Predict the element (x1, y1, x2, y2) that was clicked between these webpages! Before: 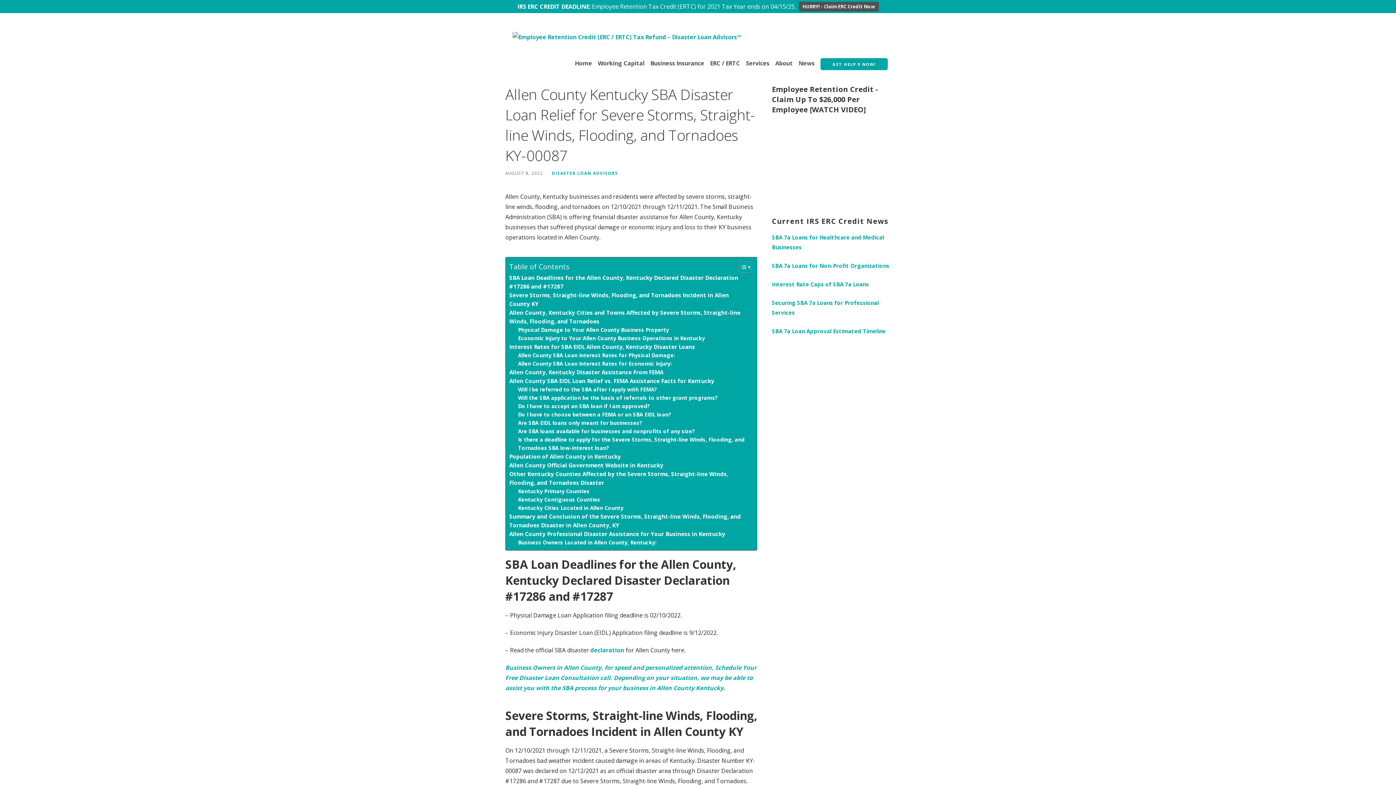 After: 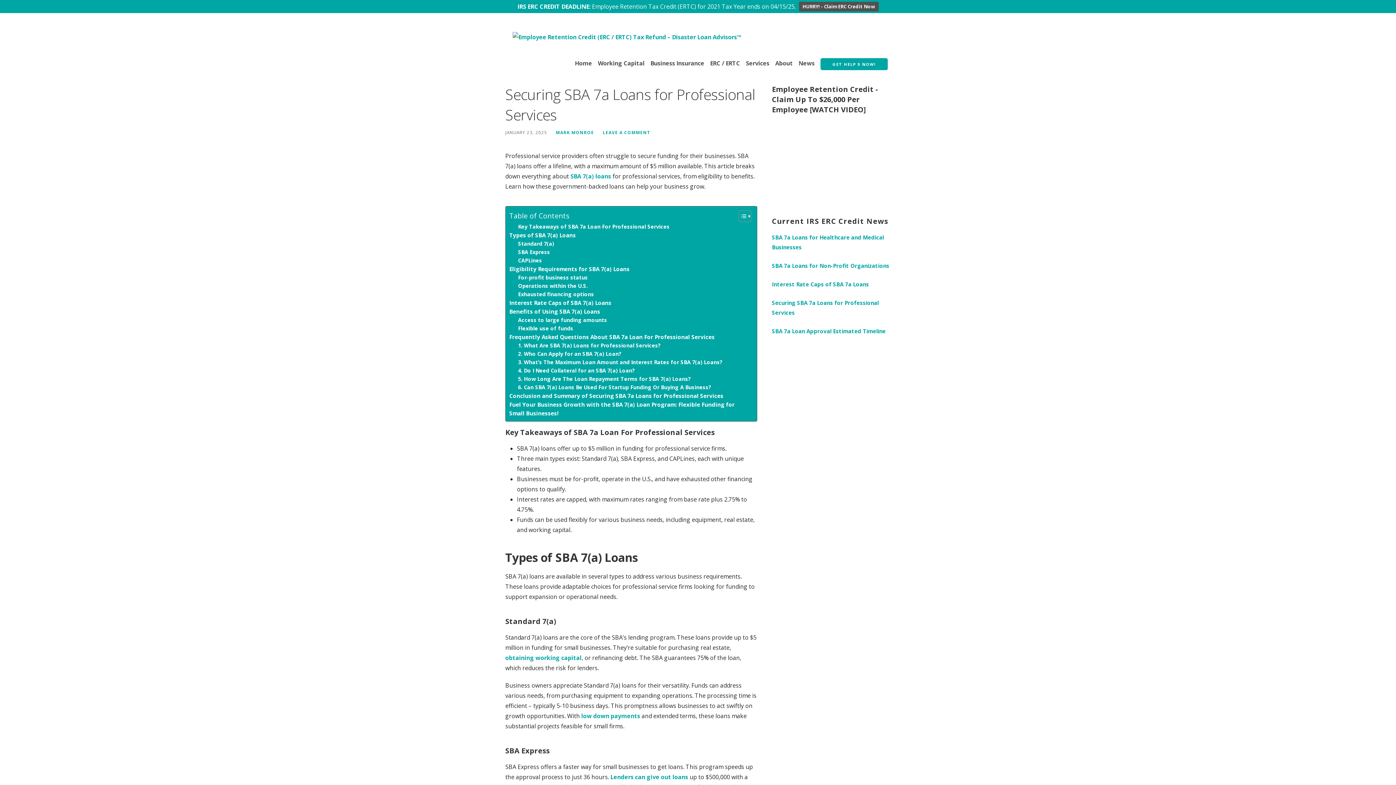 Action: label: Securing SBA 7a Loans for Professional Services bbox: (772, 298, 890, 317)